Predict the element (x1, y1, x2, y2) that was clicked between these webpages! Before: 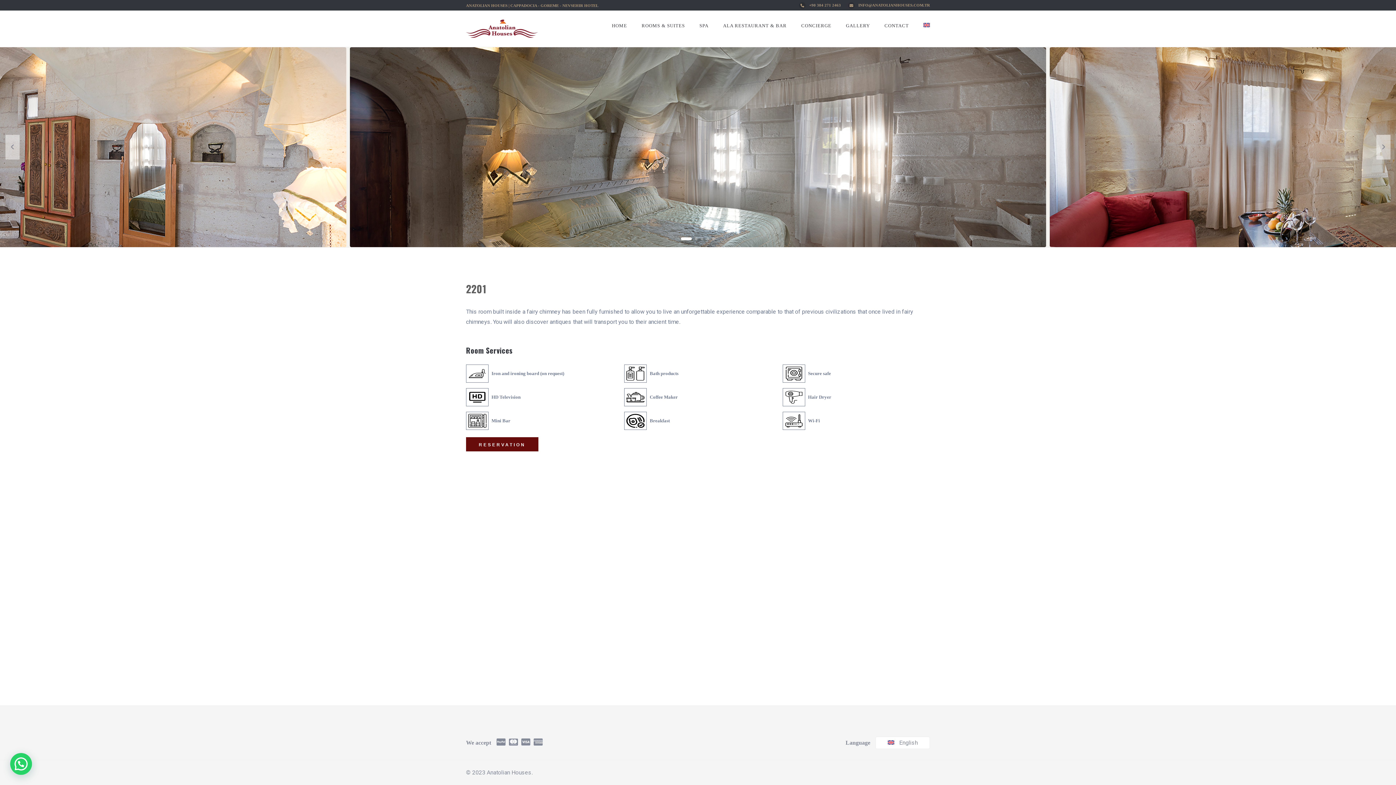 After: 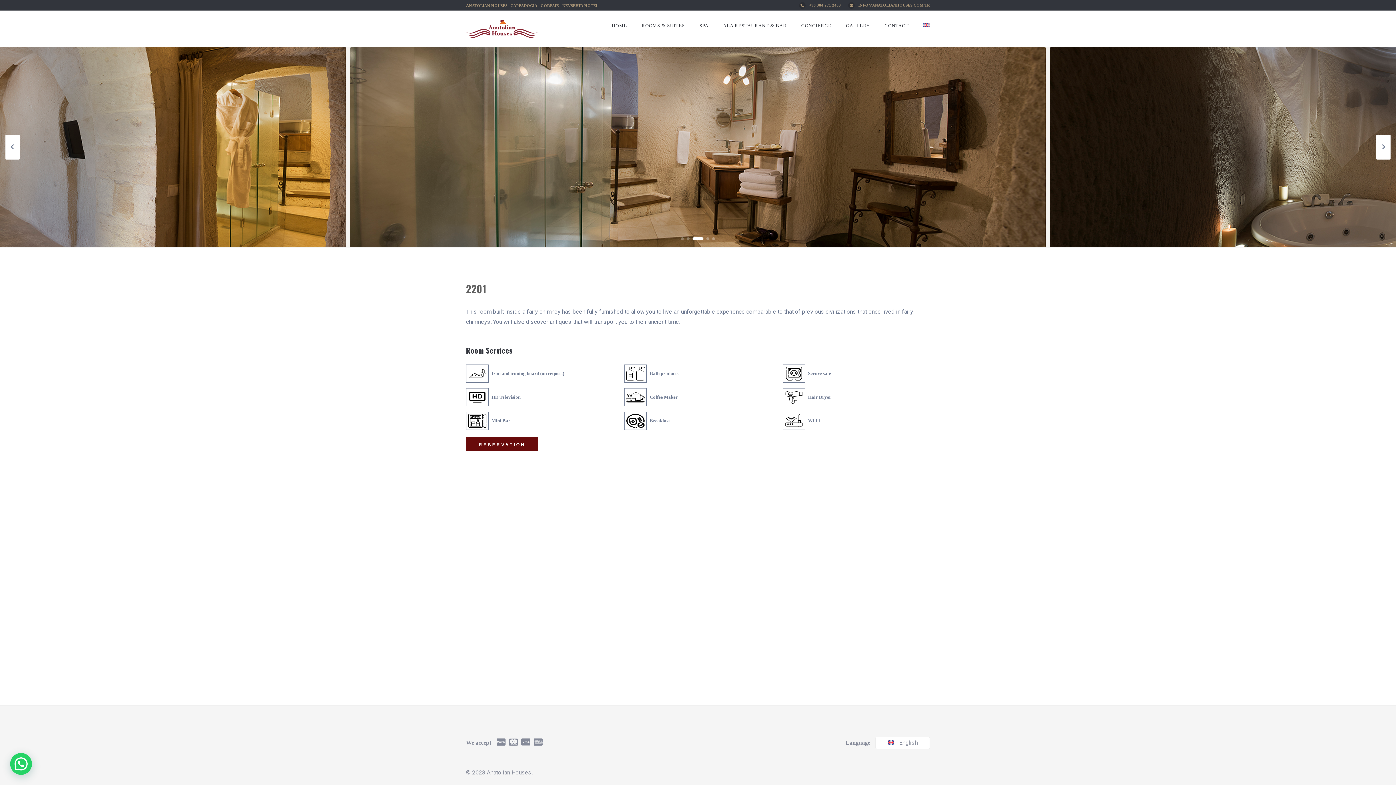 Action: label: Go to slide 3 bbox: (700, 237, 703, 240)